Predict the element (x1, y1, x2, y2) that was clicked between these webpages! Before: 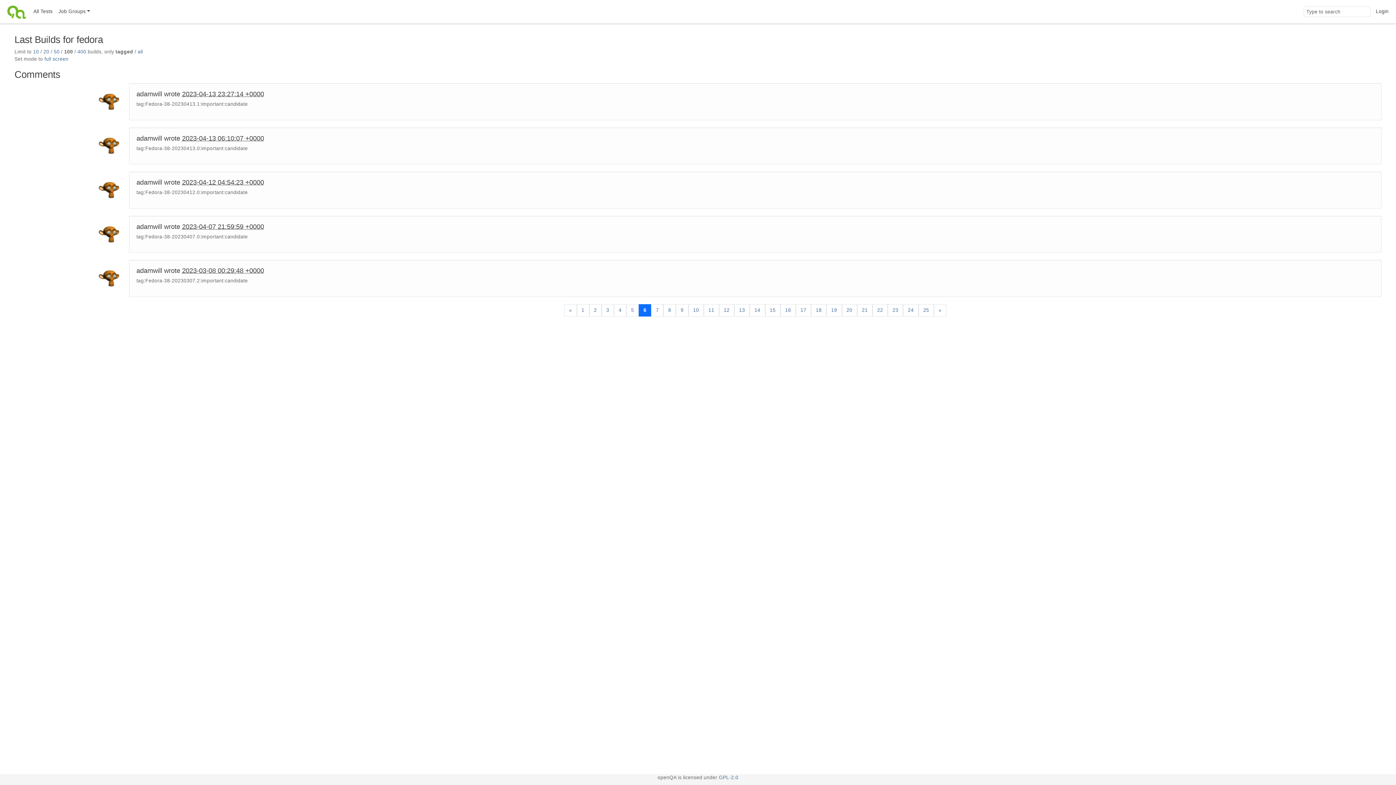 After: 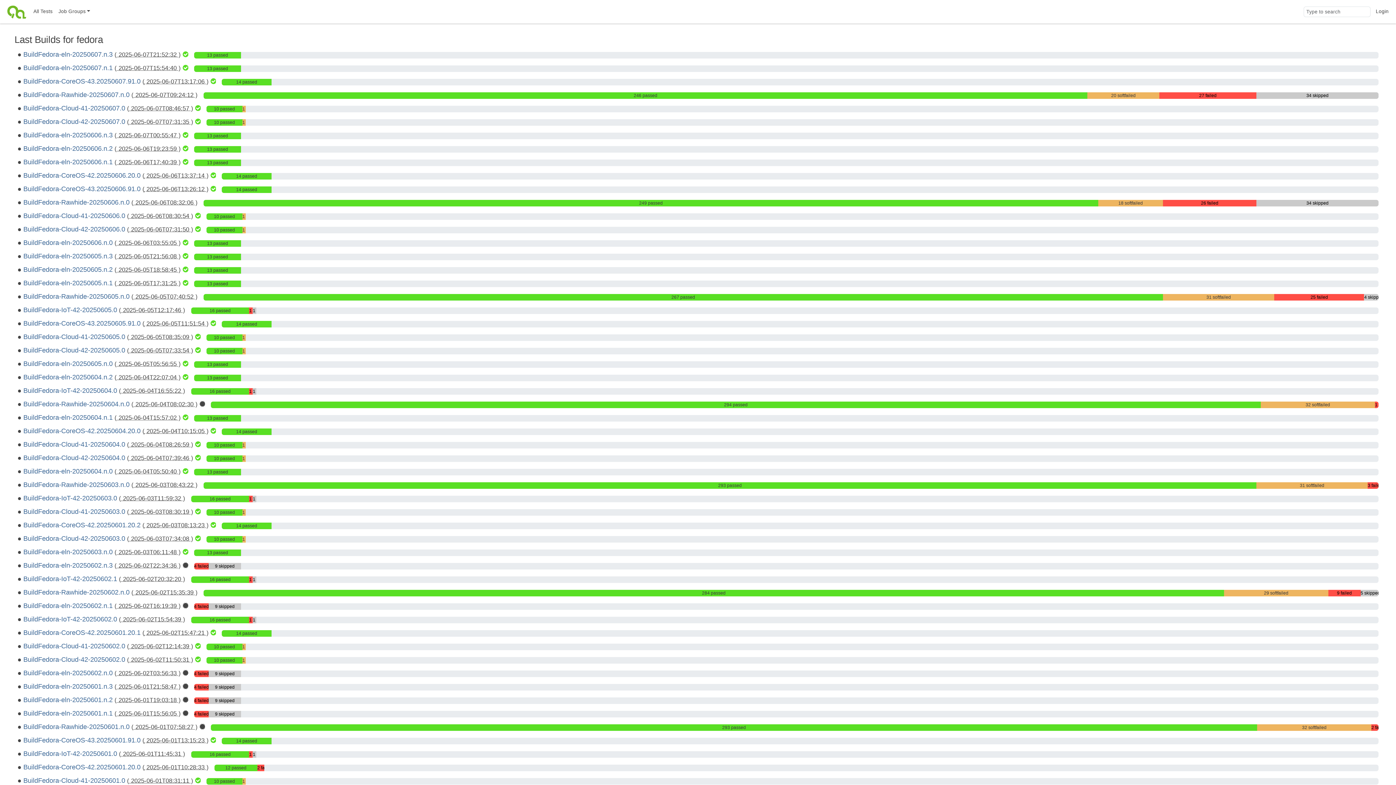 Action: label: all bbox: (137, 49, 142, 54)